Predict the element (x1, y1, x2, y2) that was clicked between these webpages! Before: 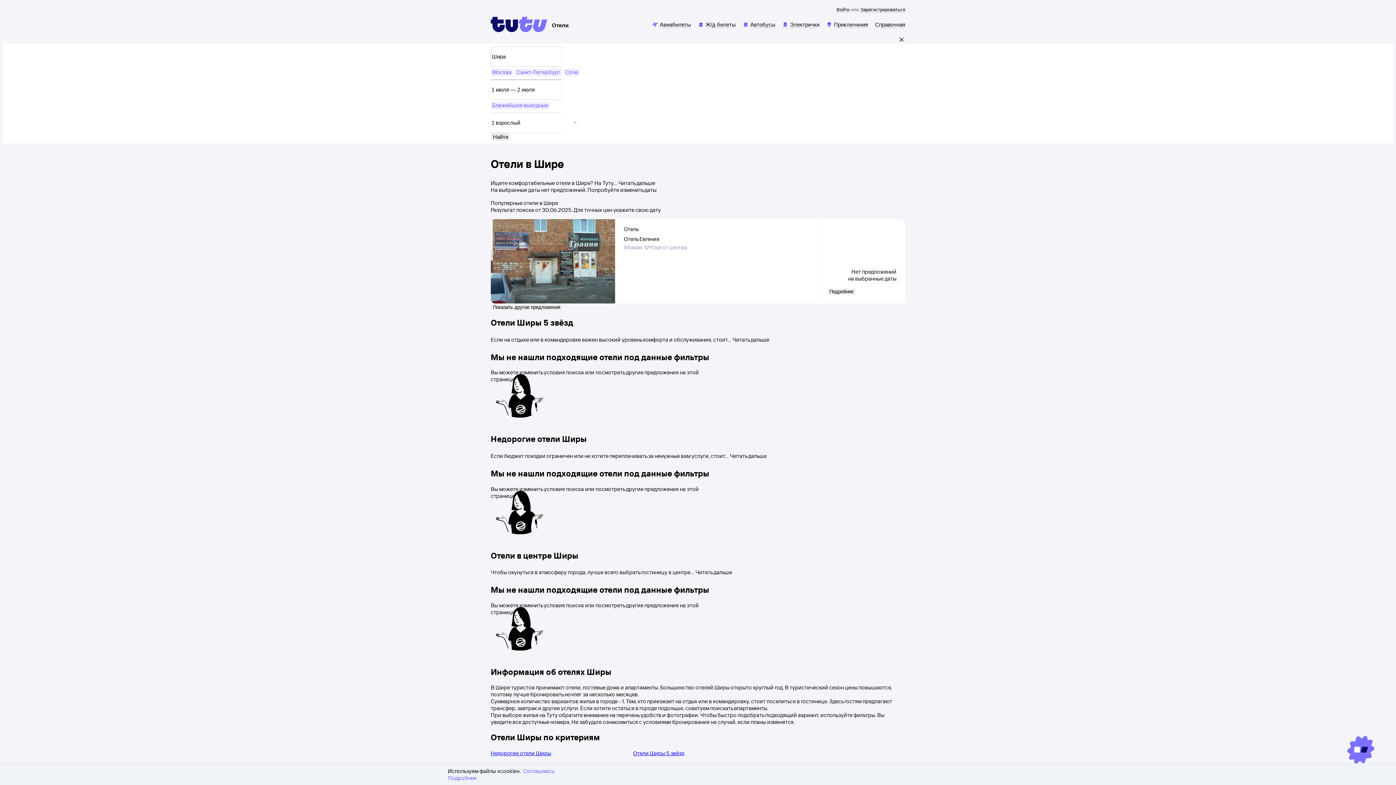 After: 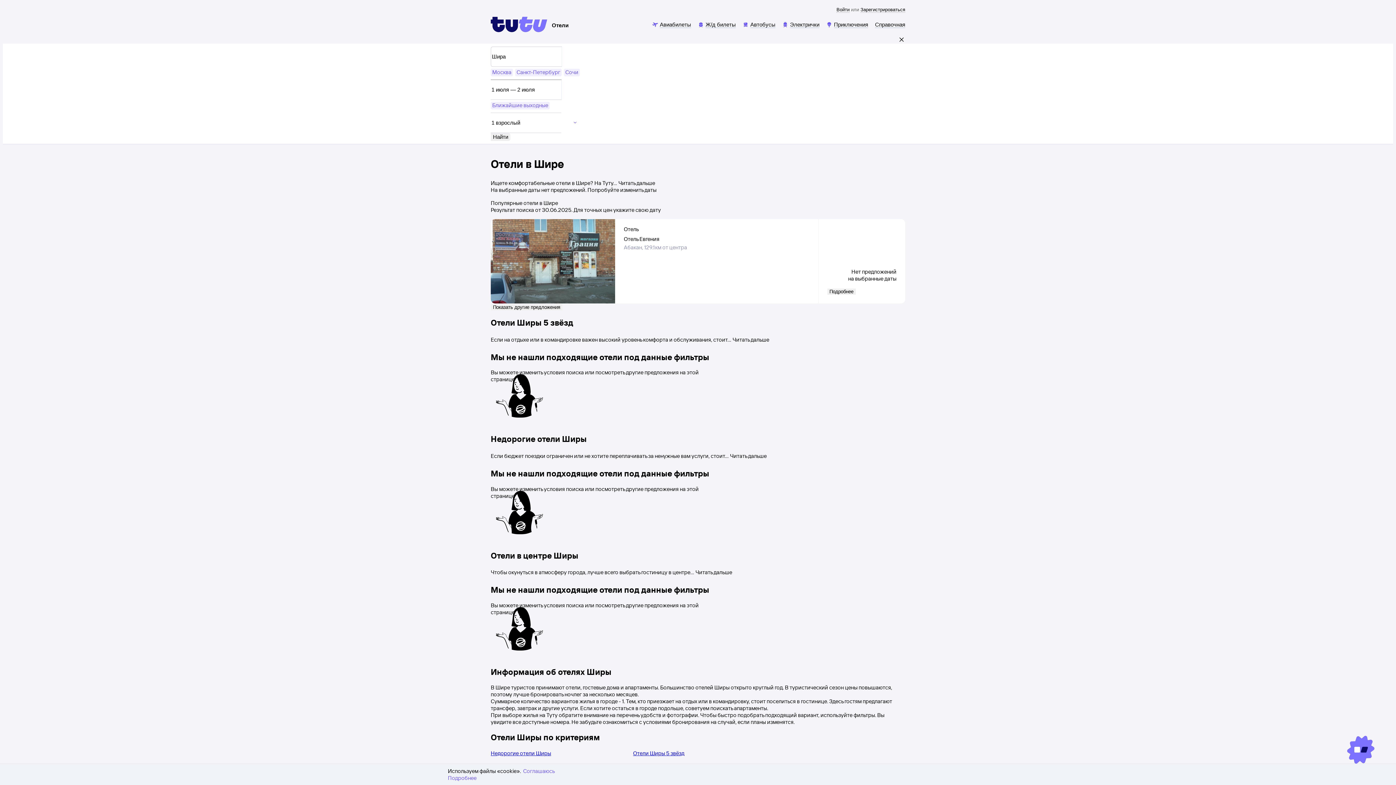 Action: label: Отели в центре Ширы bbox: (490, 550, 905, 560)